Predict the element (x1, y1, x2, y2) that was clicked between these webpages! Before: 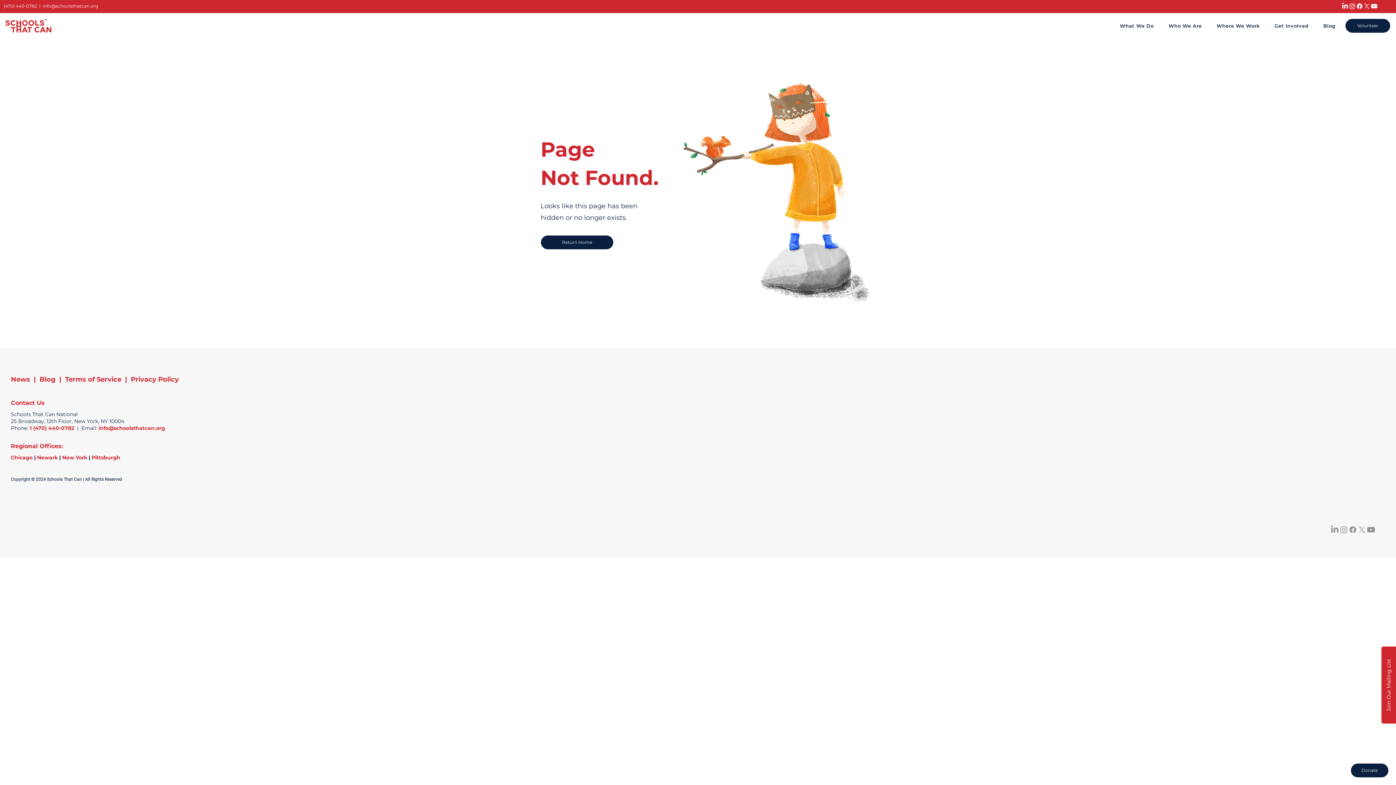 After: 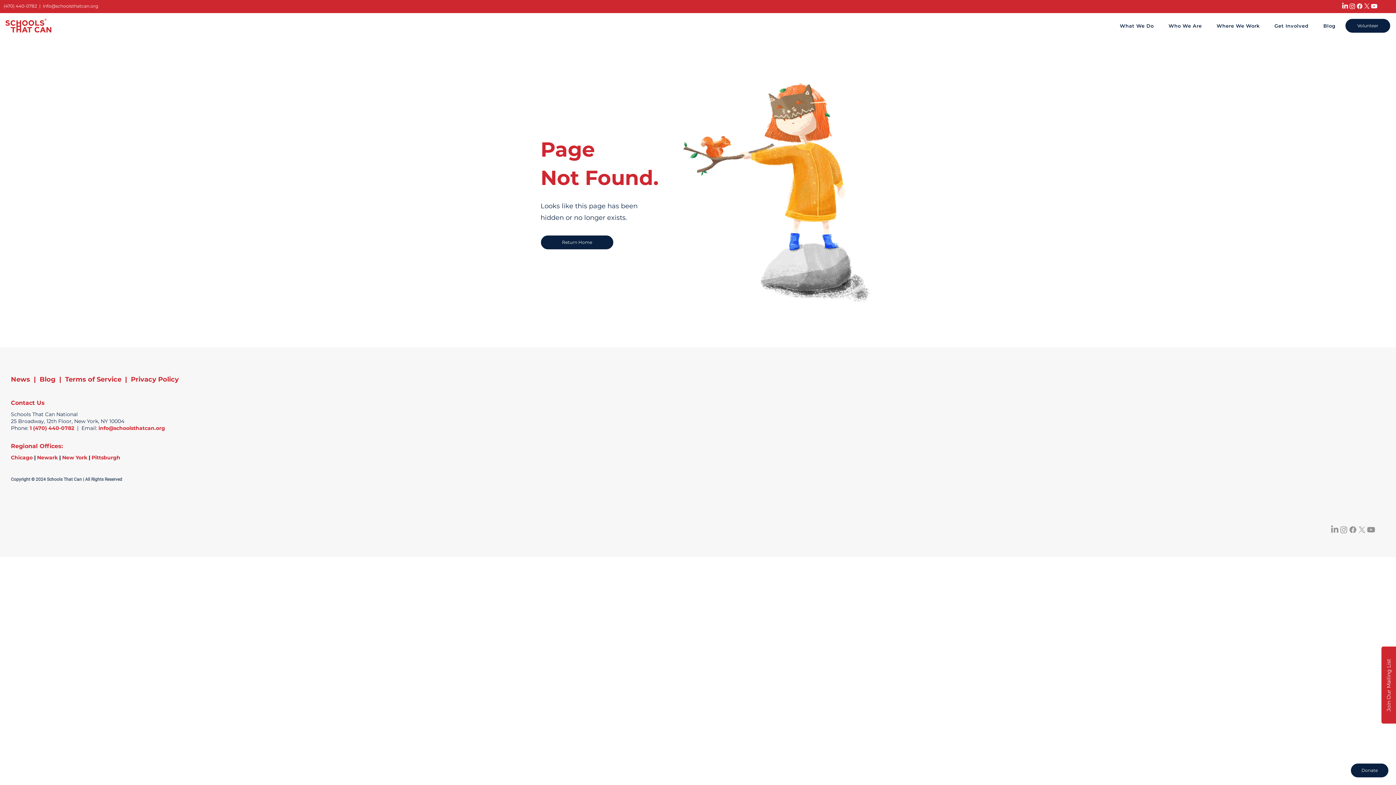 Action: bbox: (42, 3, 98, 8) label: info@schoolsthatcan.org